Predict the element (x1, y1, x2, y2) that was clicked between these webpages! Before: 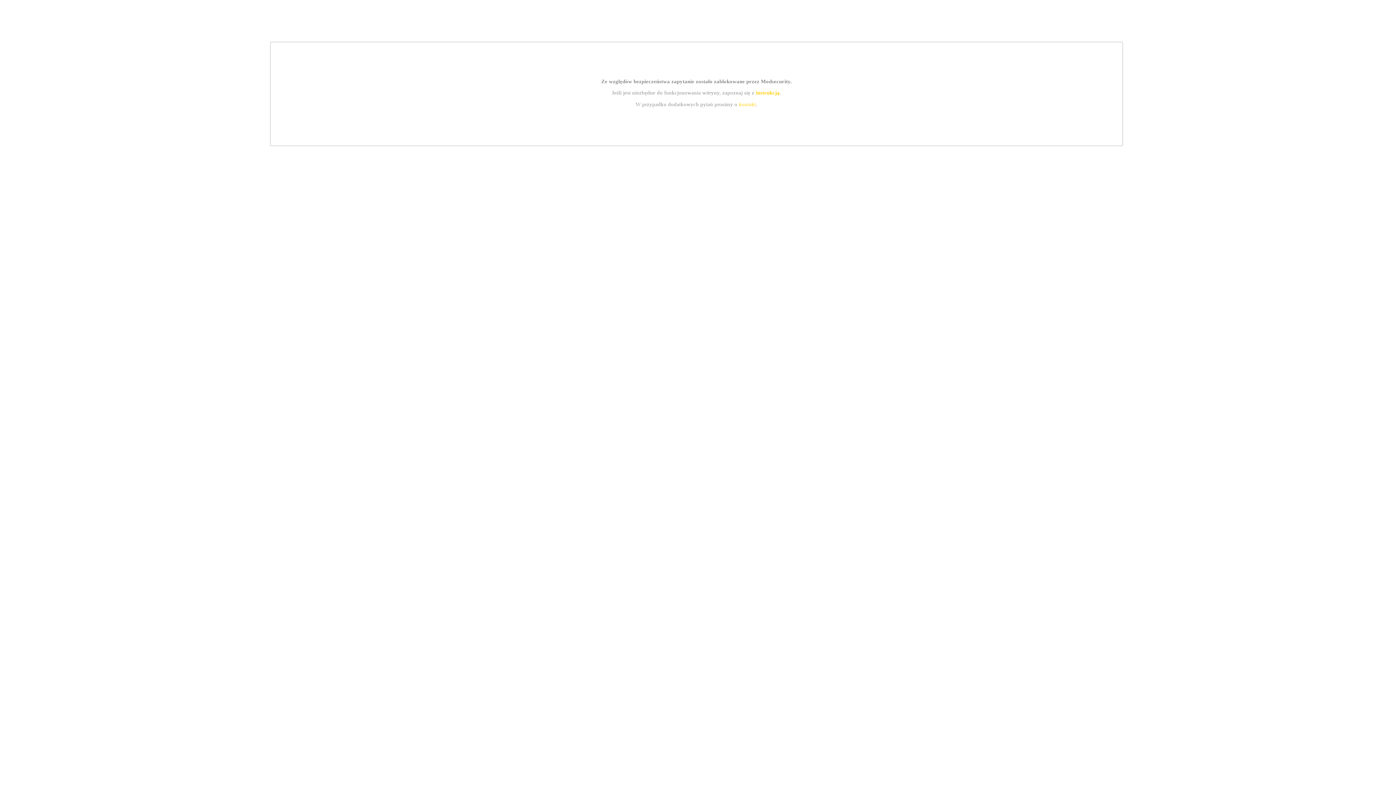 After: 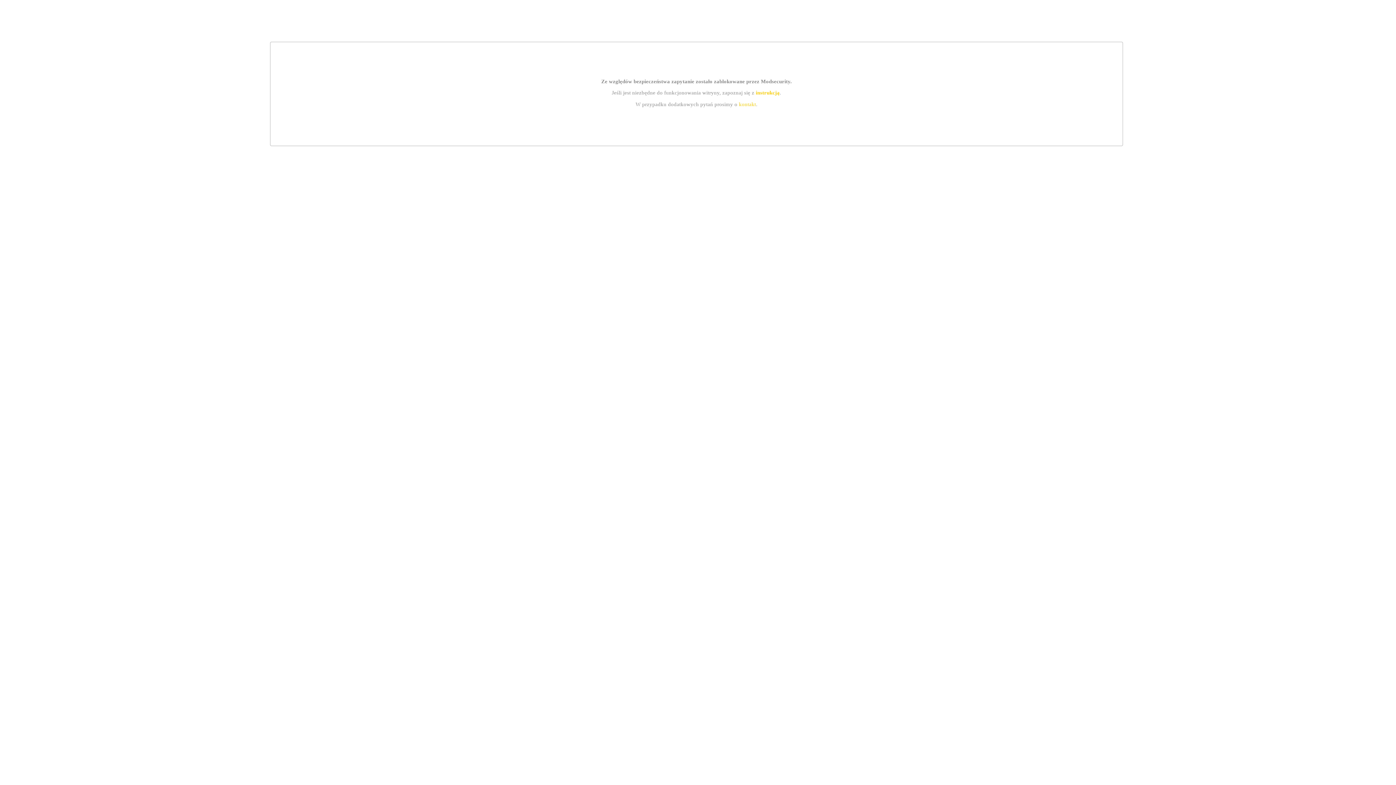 Action: label: kontakt bbox: (739, 101, 756, 107)